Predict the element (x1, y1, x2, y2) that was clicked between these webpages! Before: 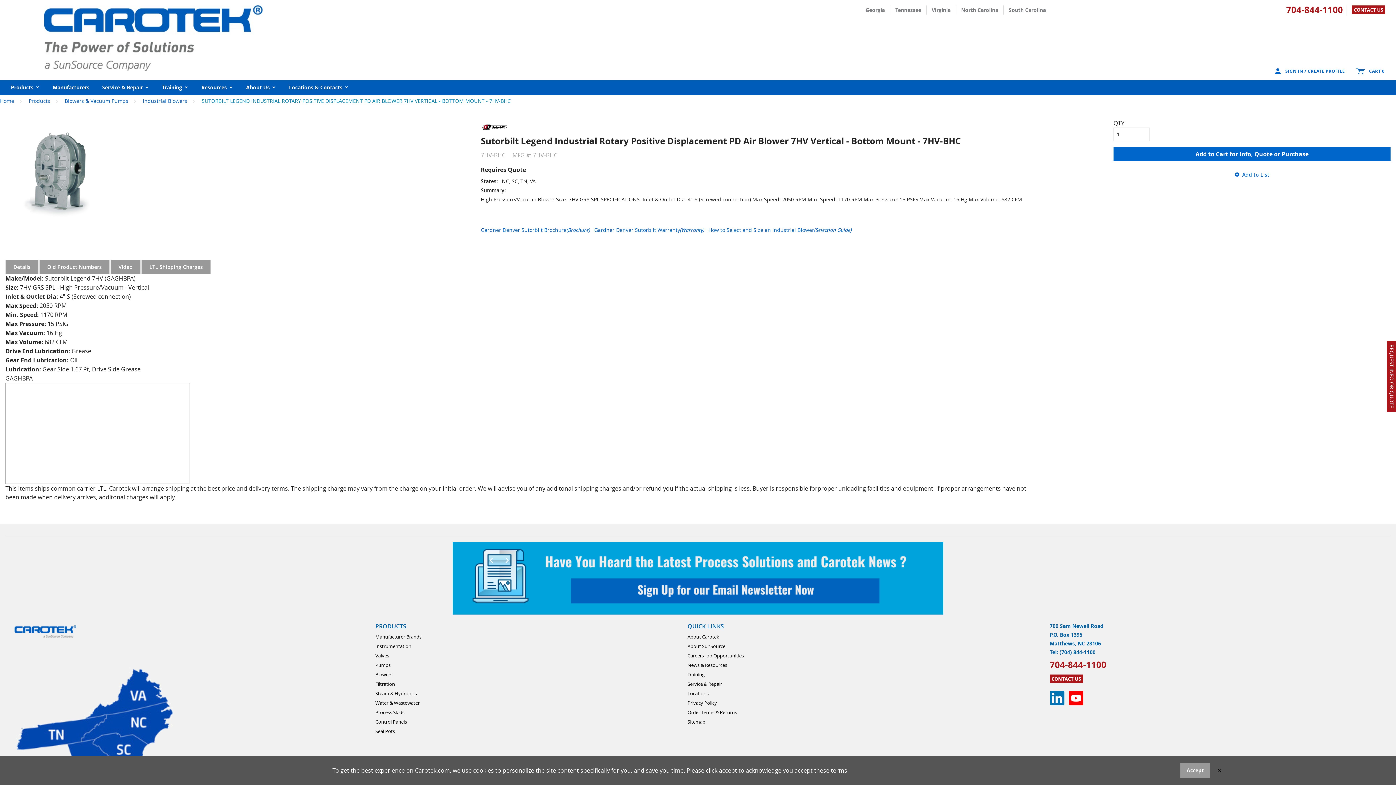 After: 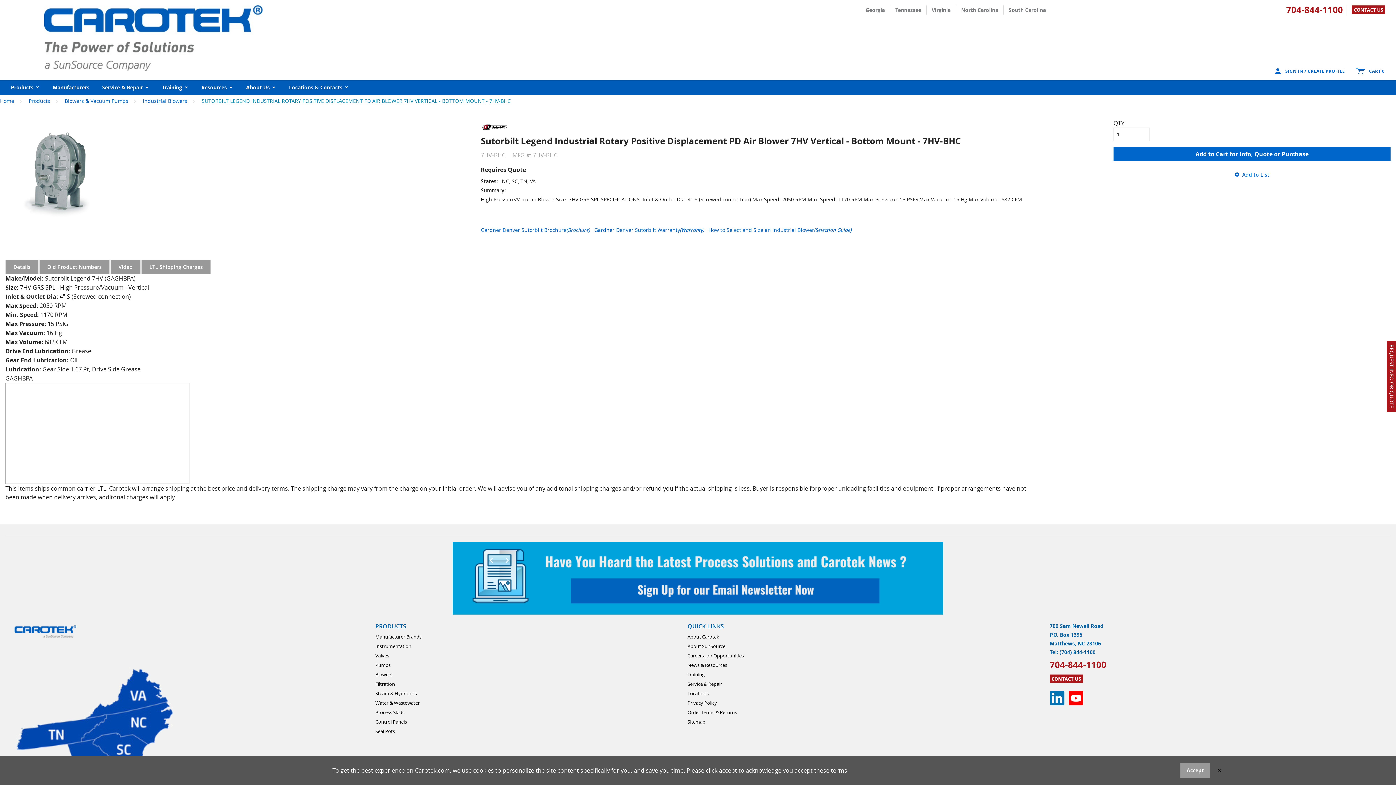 Action: bbox: (1068, 691, 1083, 705) label: Youtube